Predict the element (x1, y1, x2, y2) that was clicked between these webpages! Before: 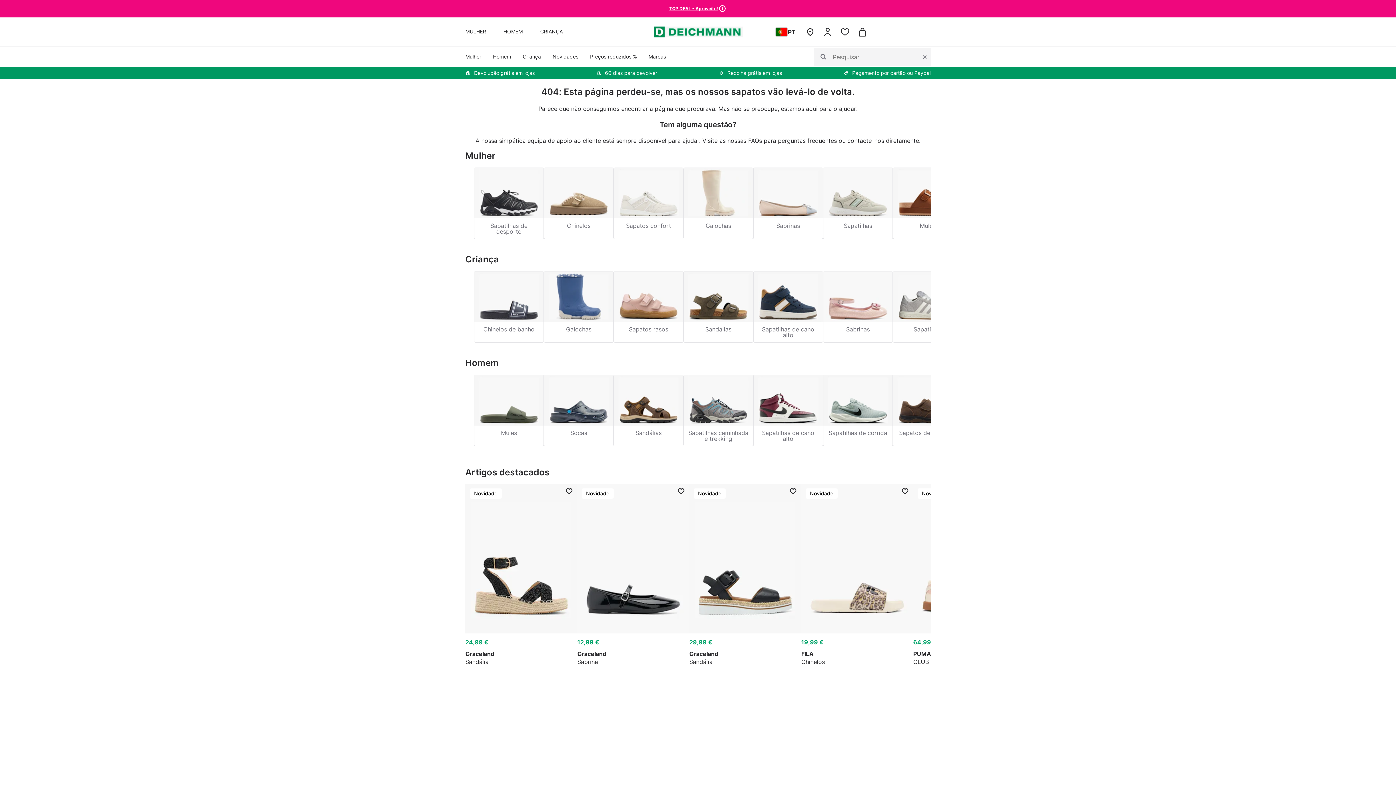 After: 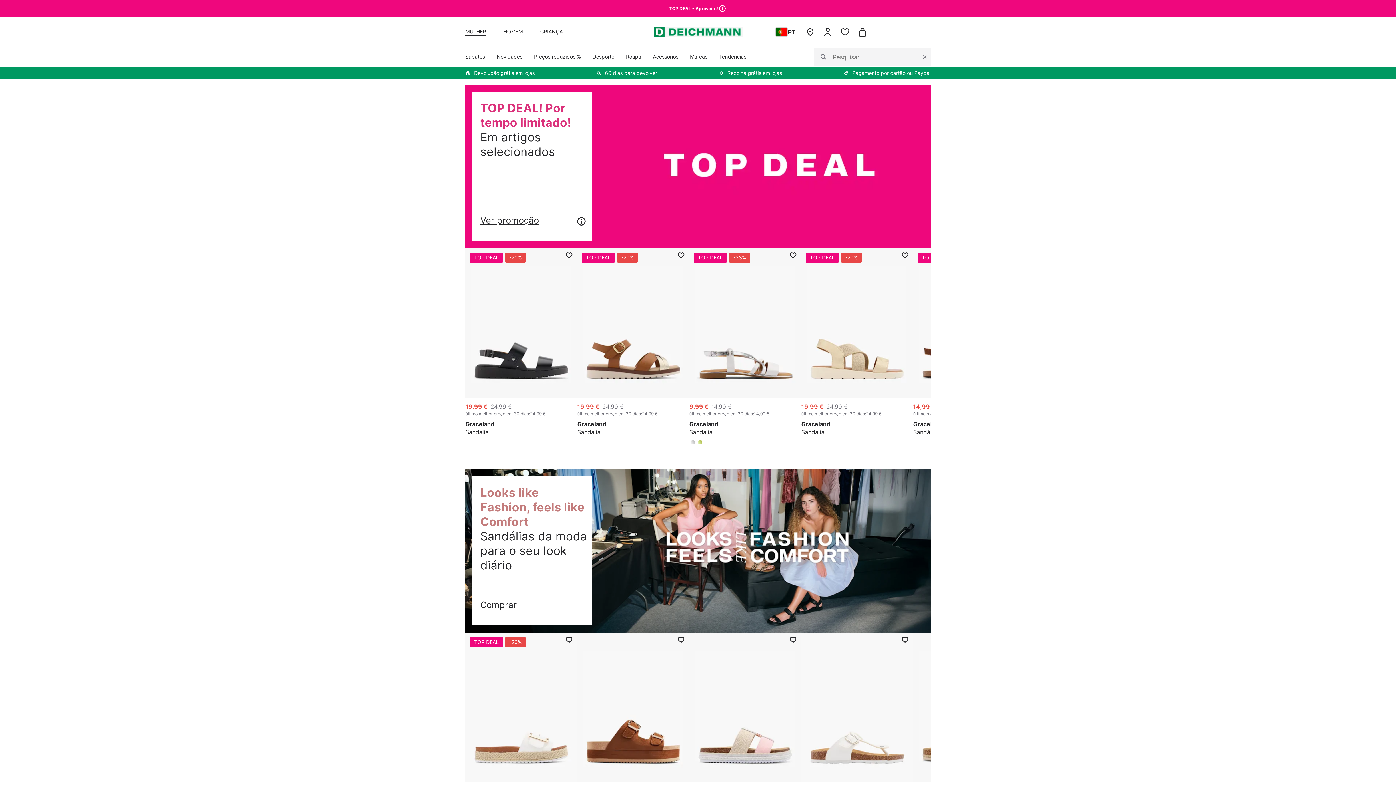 Action: bbox: (465, 53, 481, 60) label: Mulher